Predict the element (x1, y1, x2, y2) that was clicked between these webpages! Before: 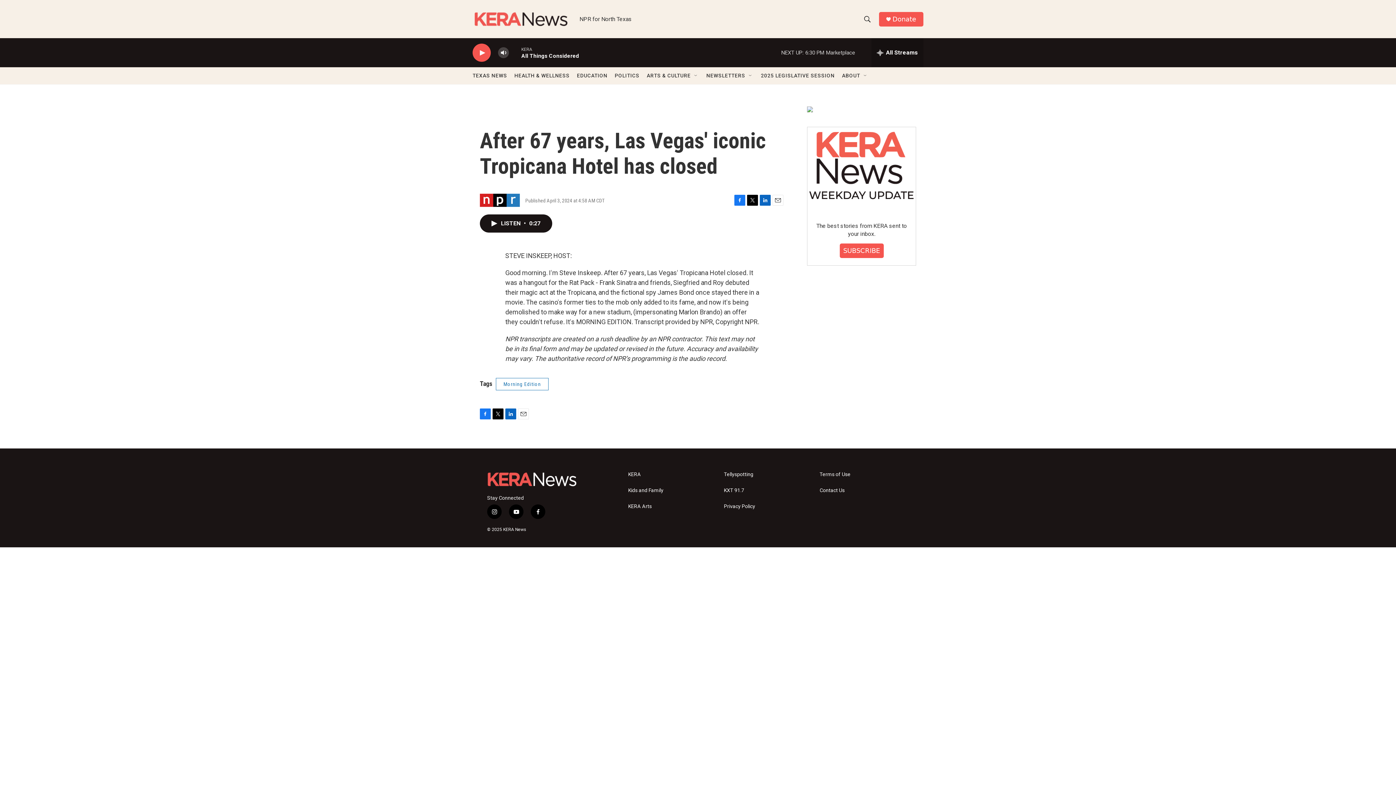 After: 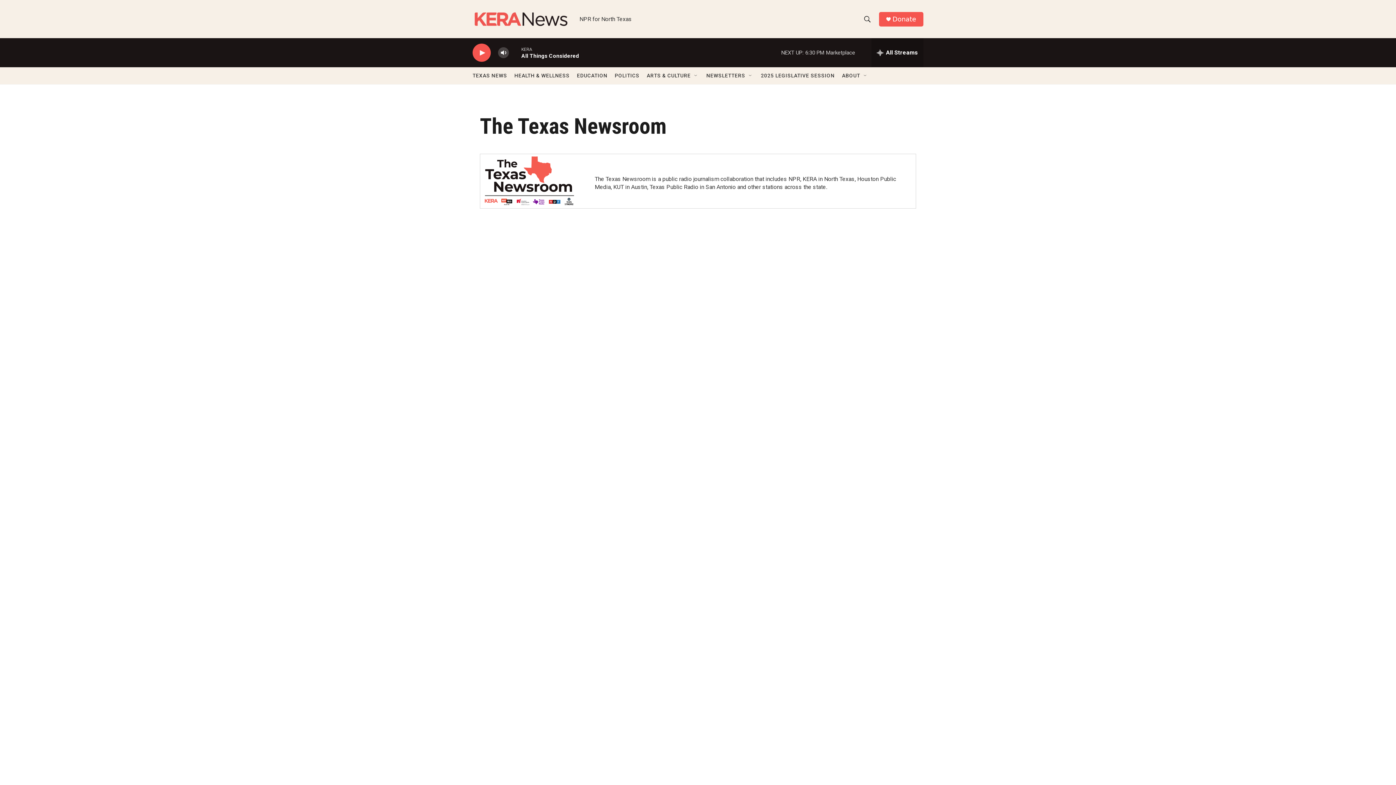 Action: label: TEXAS NEWS bbox: (472, 67, 507, 84)